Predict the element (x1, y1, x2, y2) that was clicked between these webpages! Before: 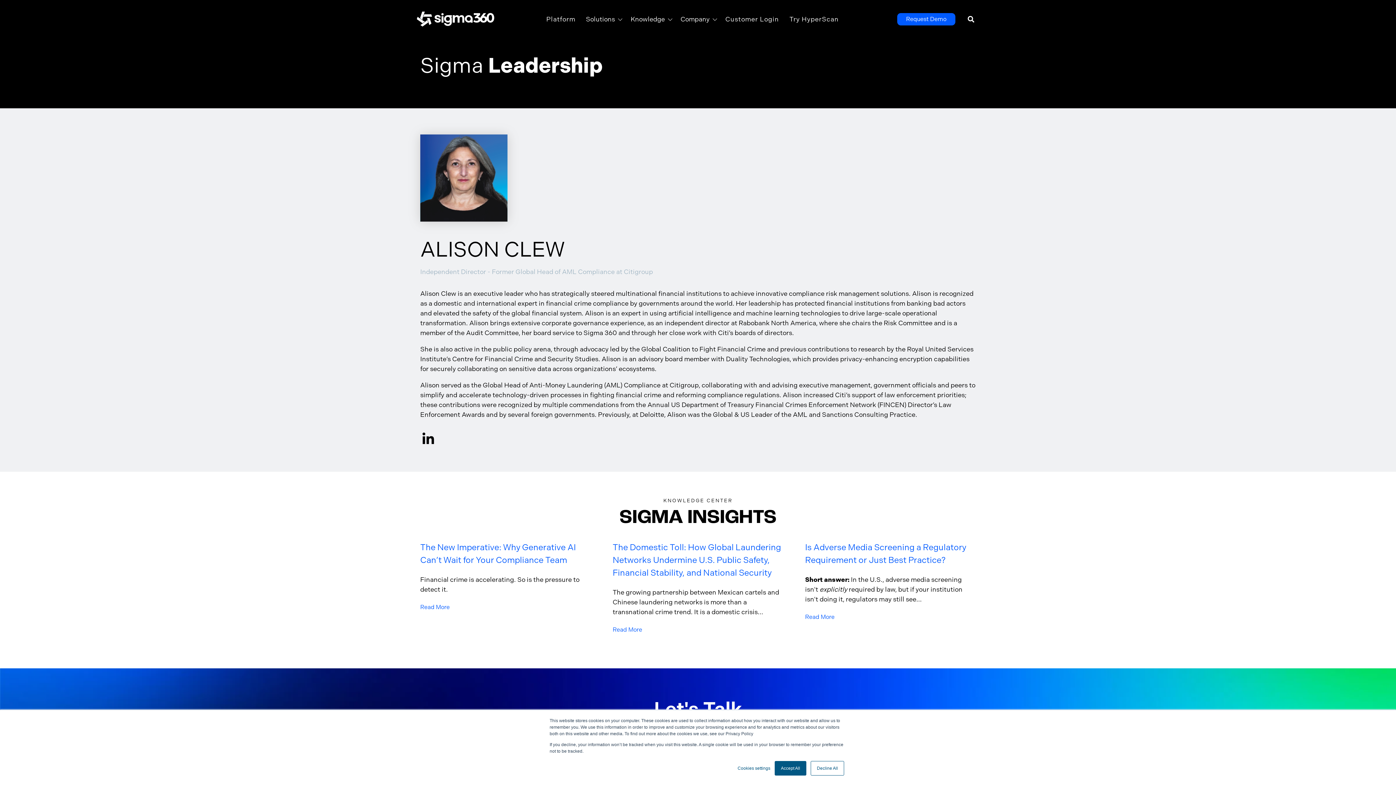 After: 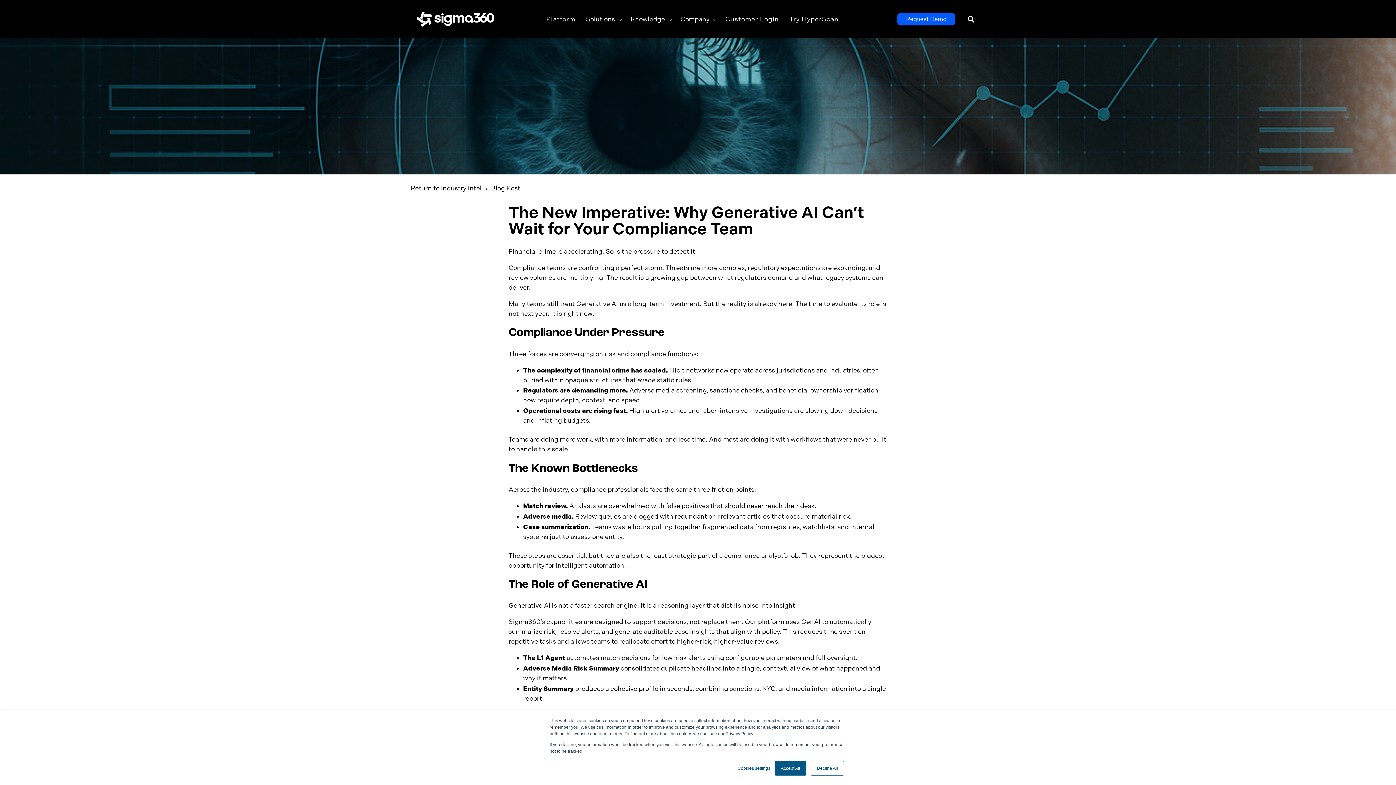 Action: label: Read More bbox: (420, 601, 458, 613)